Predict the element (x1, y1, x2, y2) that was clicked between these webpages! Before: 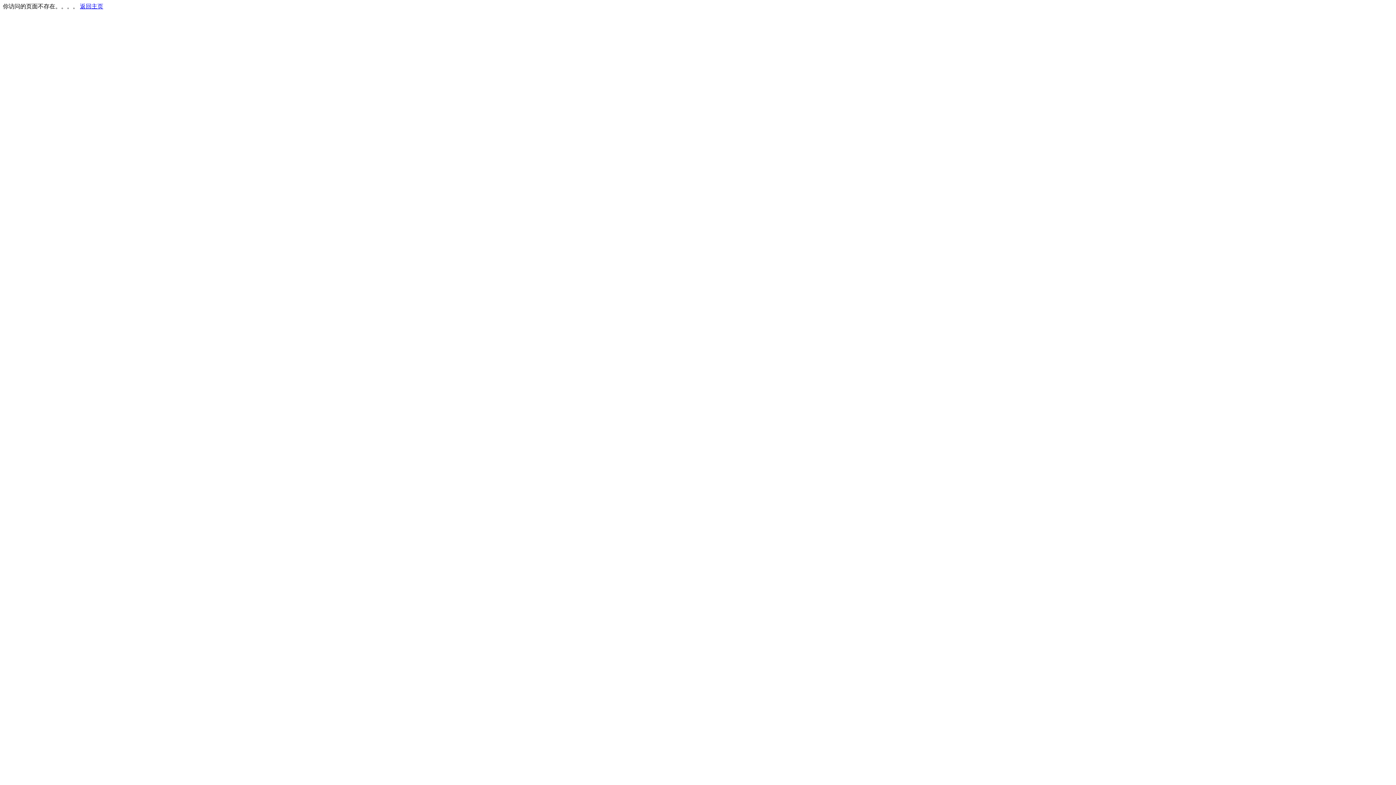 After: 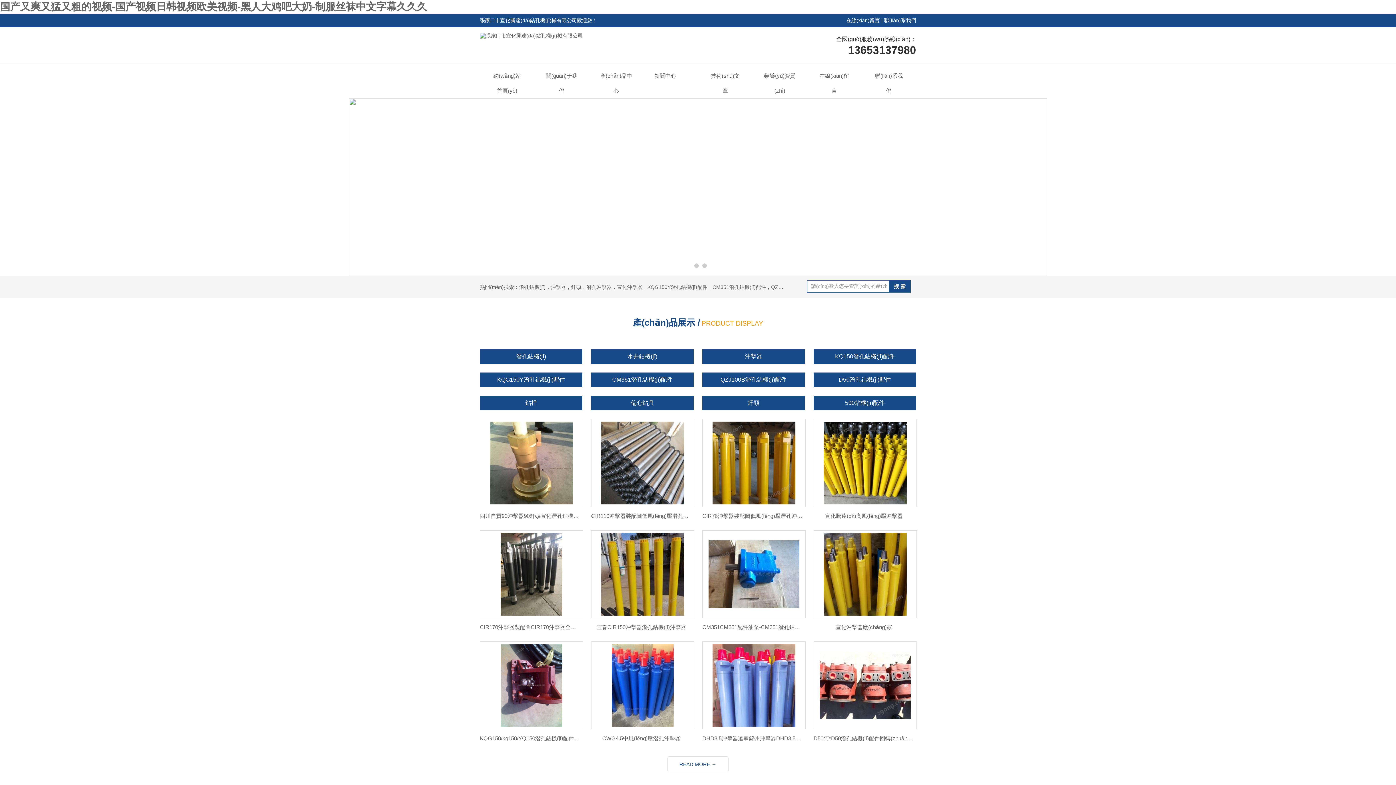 Action: label: 返回主页 bbox: (80, 3, 103, 9)